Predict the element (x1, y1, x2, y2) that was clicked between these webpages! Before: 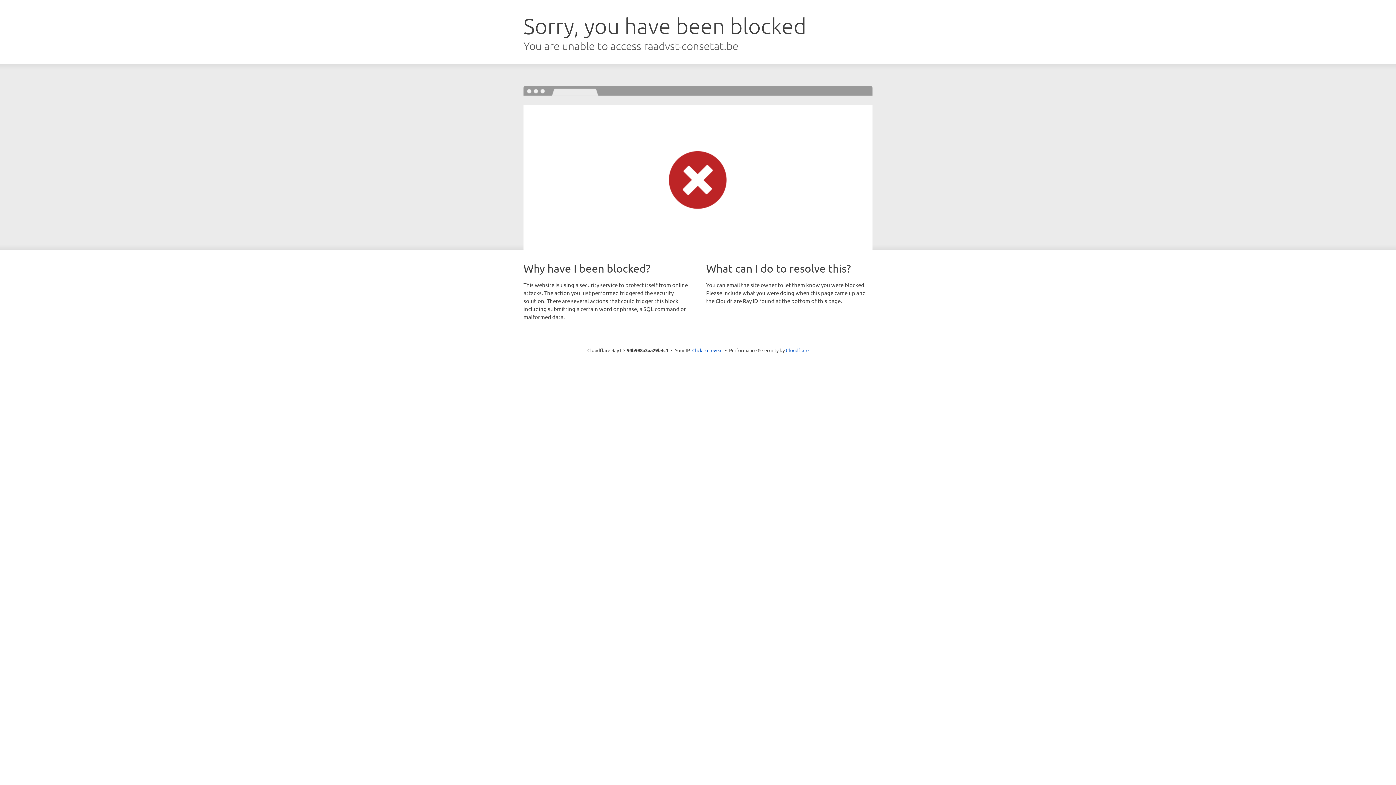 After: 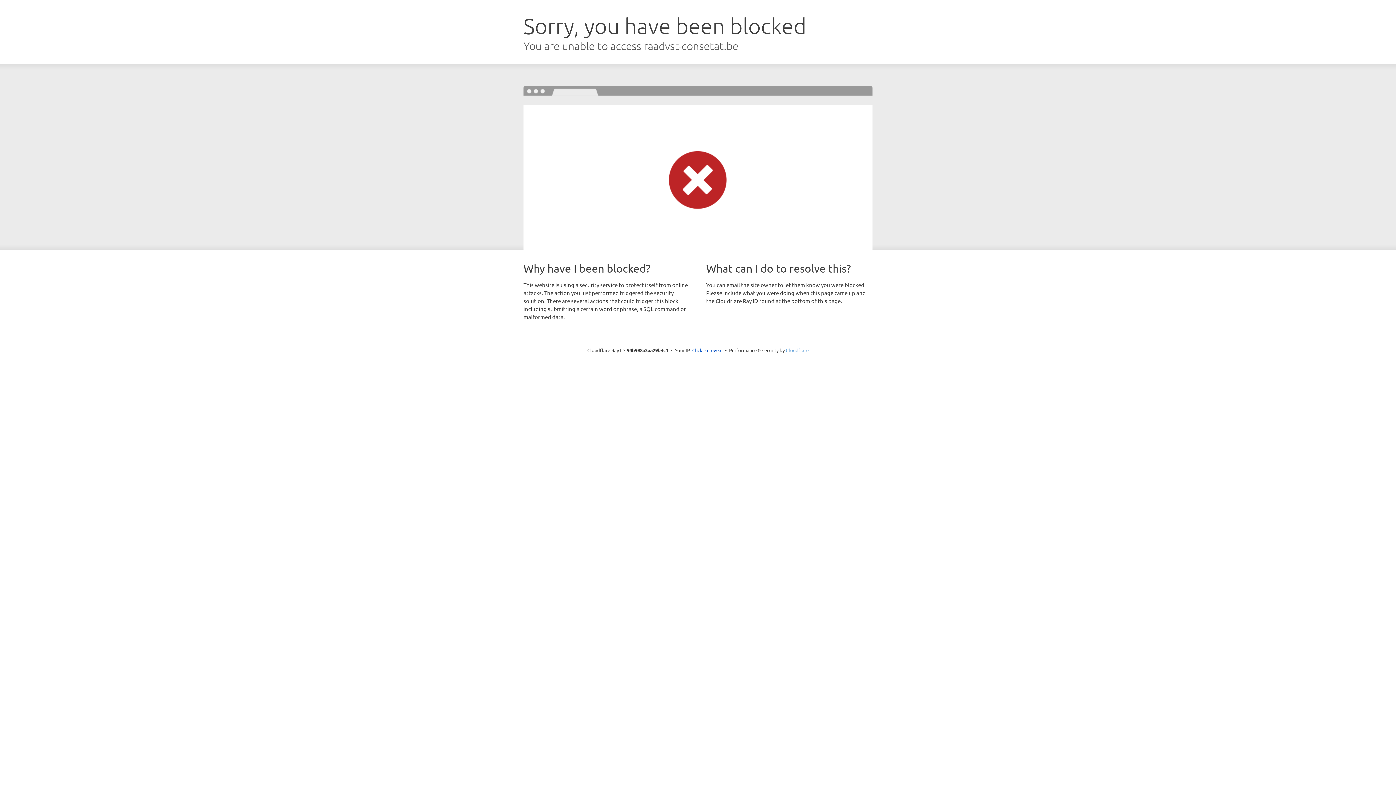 Action: label: Cloudflare bbox: (786, 347, 808, 353)